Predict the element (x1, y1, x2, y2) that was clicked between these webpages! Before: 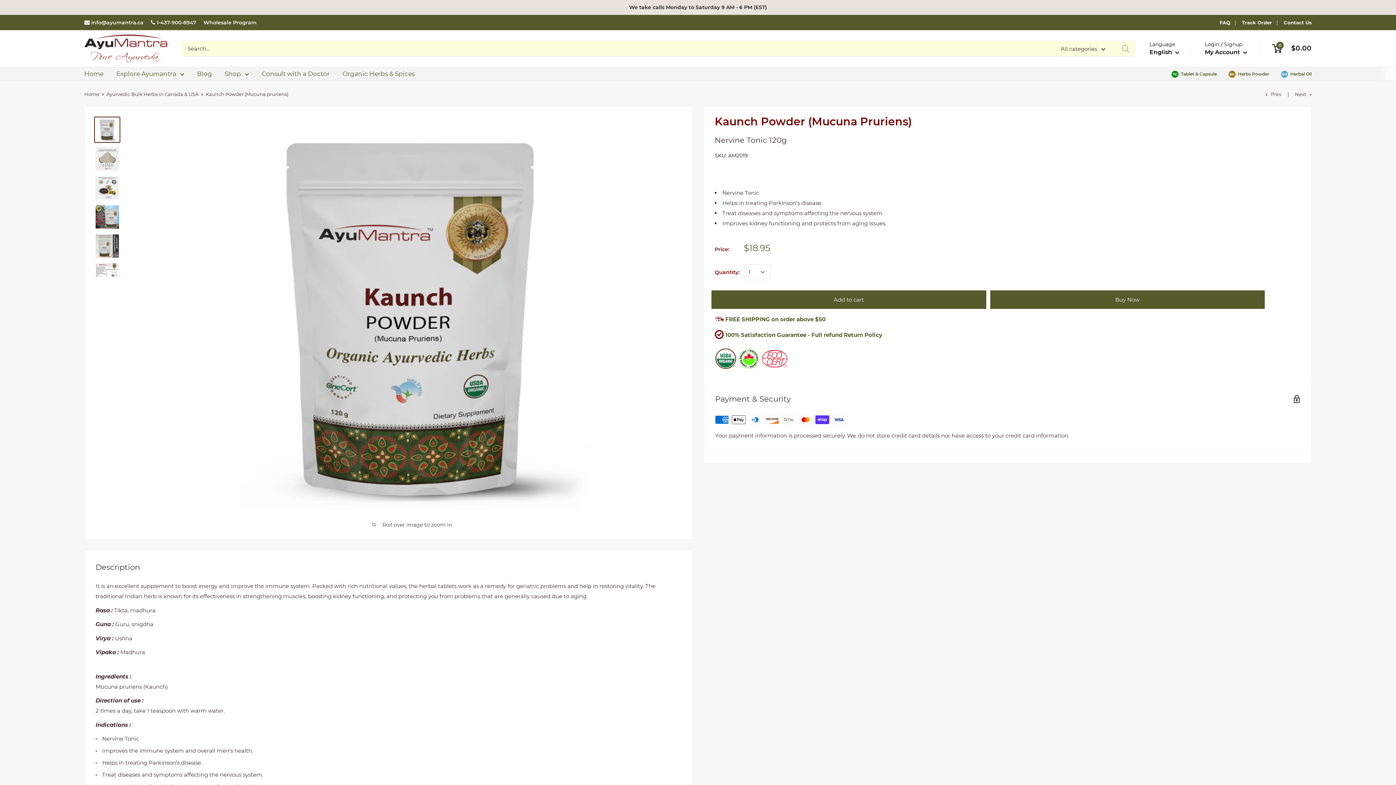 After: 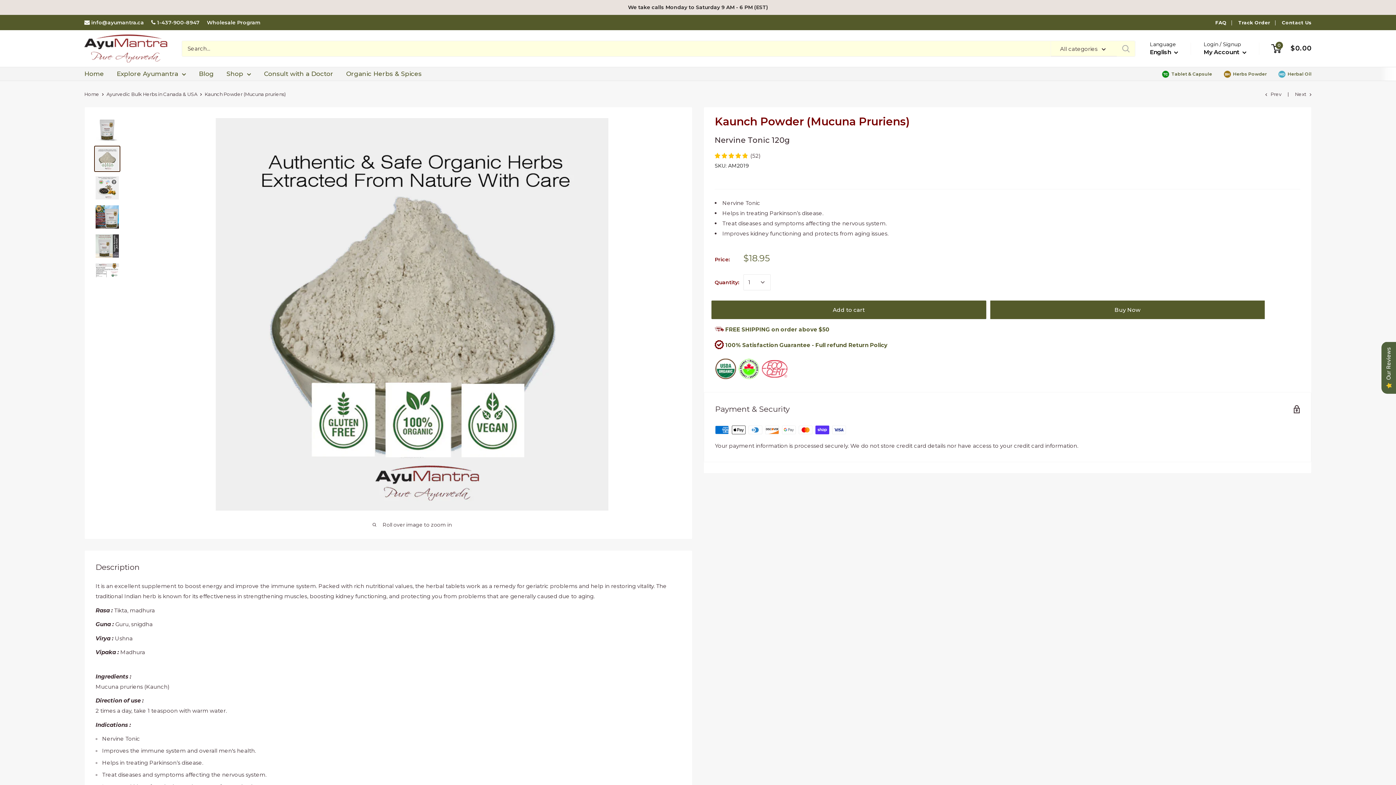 Action: bbox: (94, 145, 120, 172)